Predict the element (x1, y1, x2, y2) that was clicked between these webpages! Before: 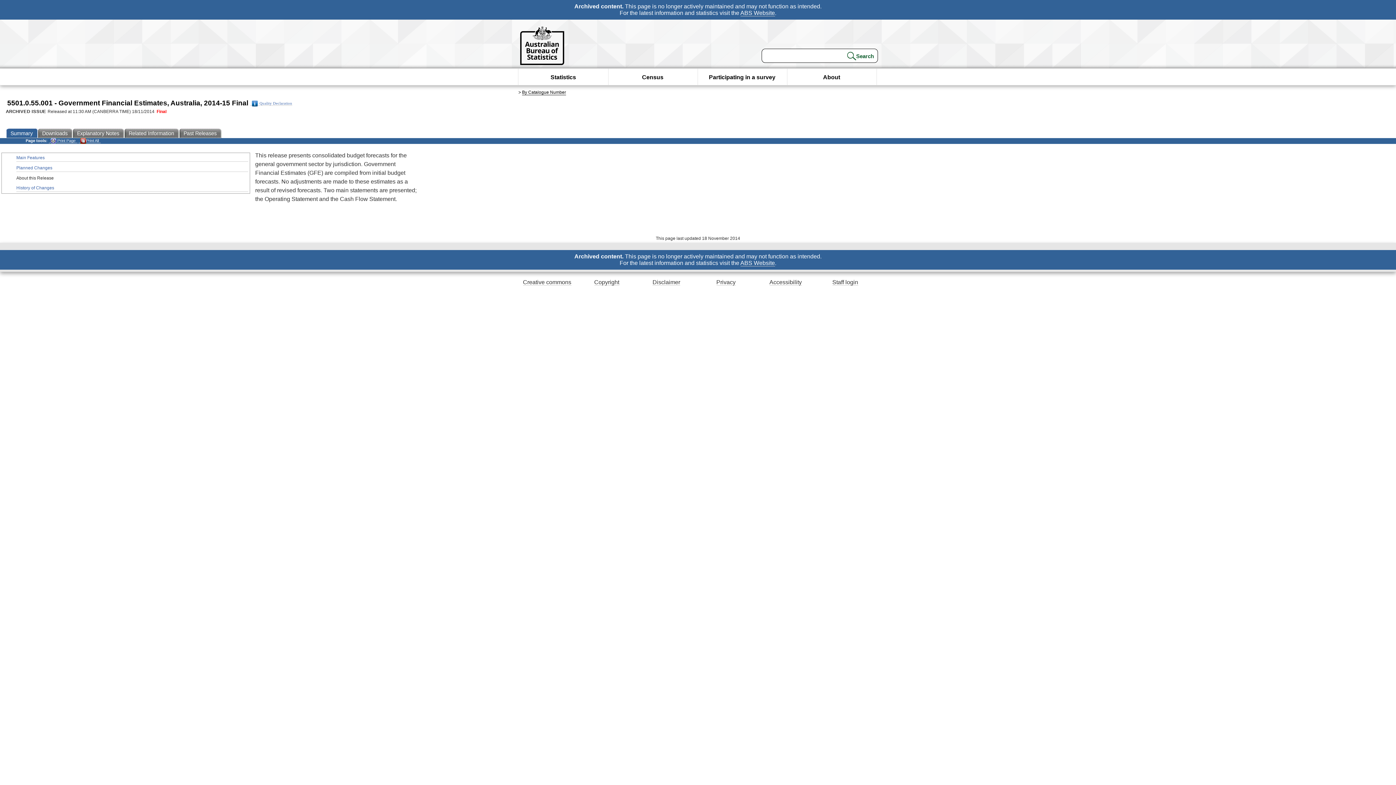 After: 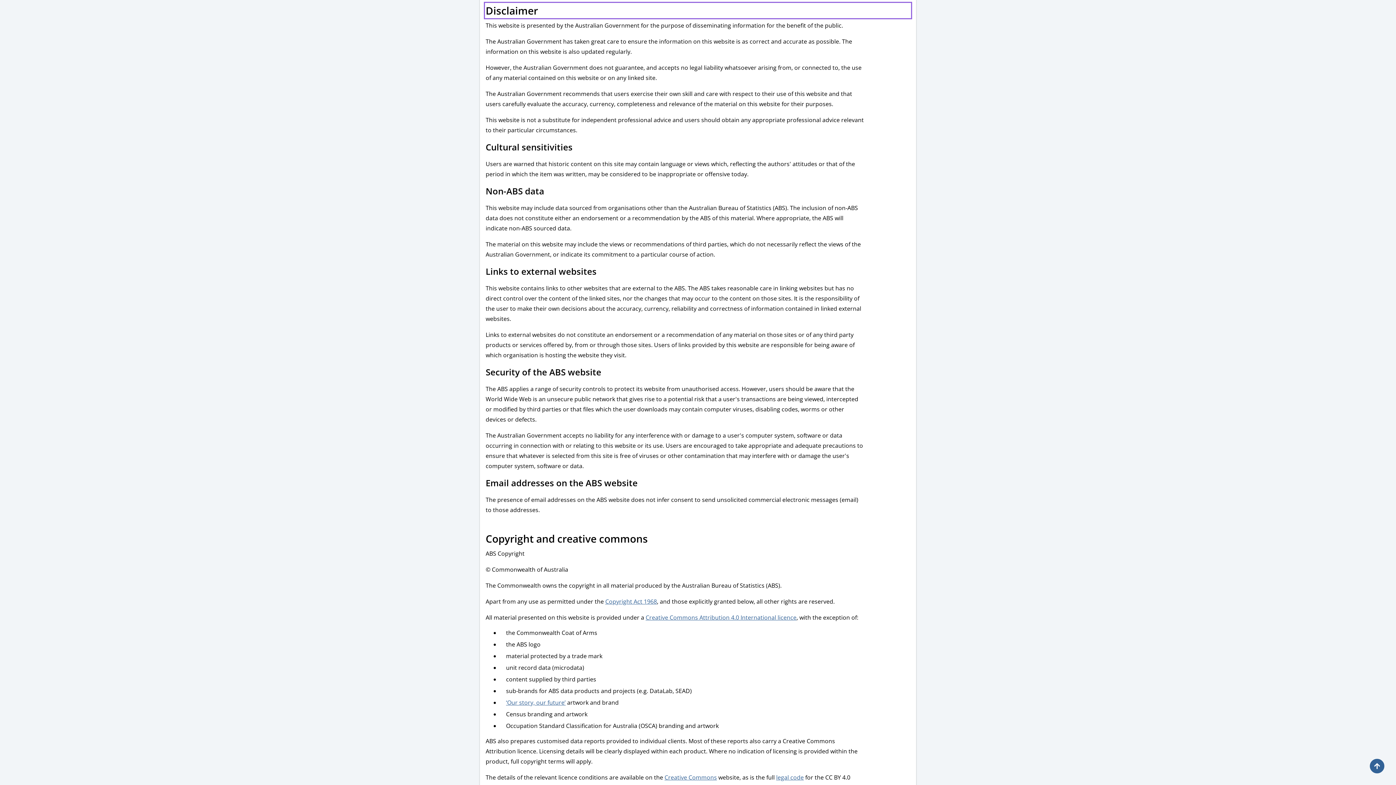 Action: bbox: (652, 279, 680, 285) label: Disclaimer